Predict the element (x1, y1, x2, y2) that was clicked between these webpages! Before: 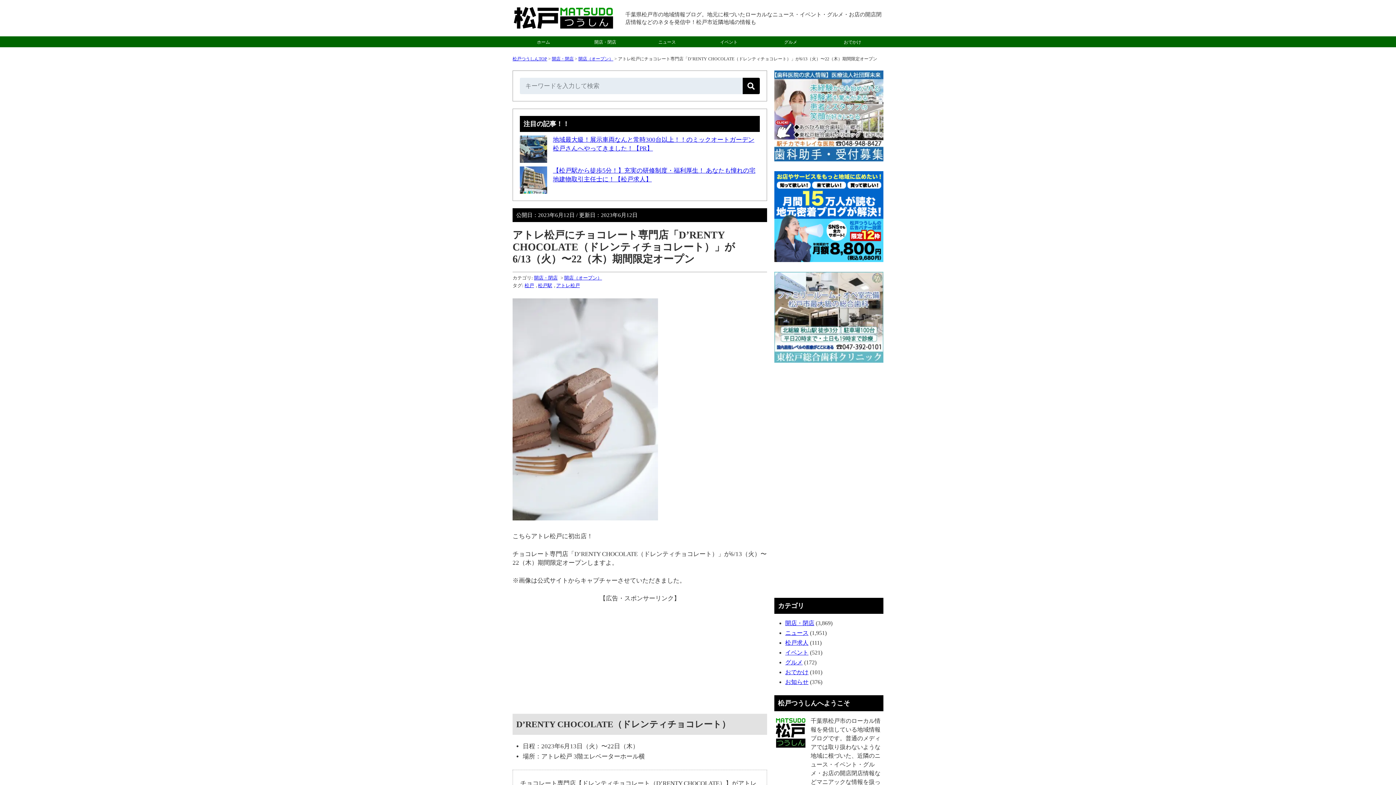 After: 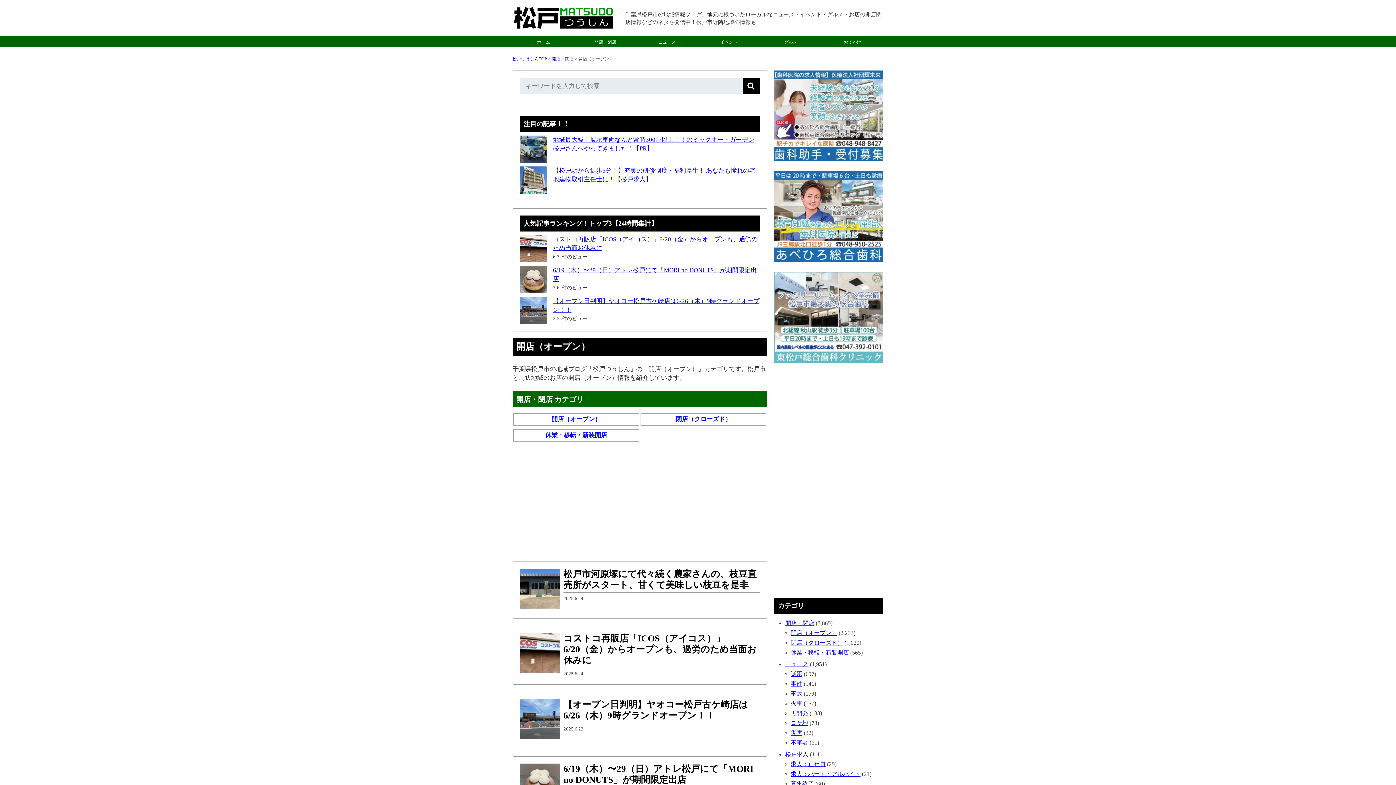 Action: label: 開店（オープン） bbox: (578, 56, 613, 61)